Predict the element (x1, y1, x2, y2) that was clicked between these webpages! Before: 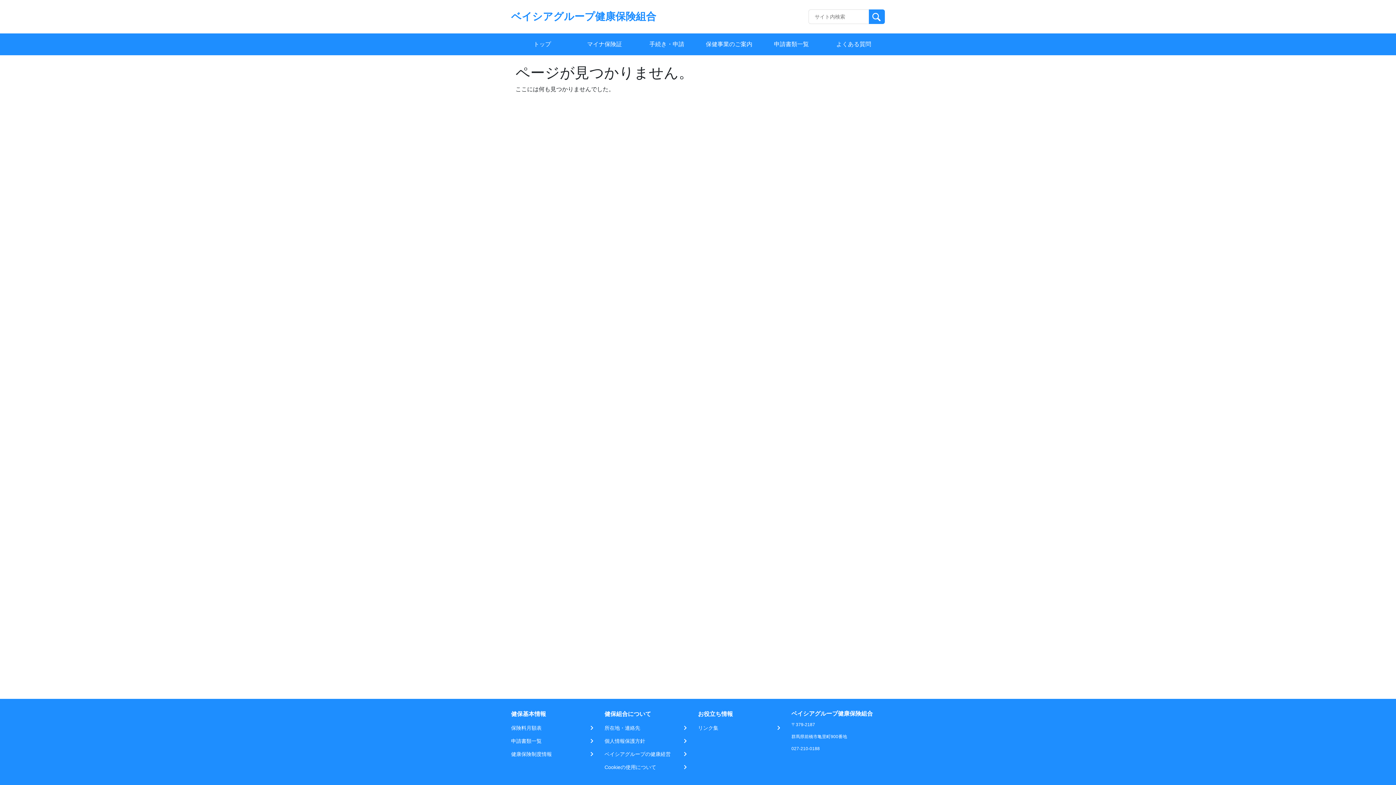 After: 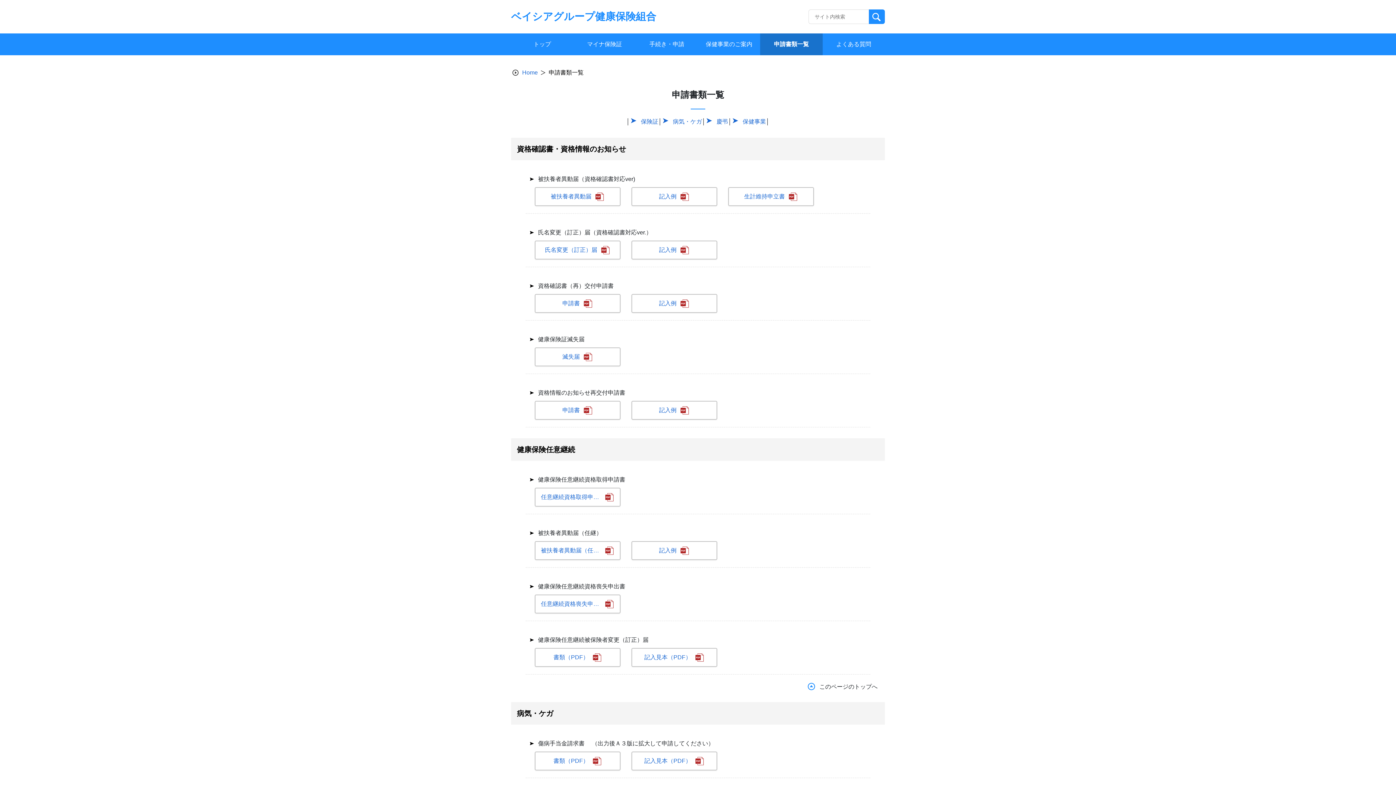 Action: bbox: (763, 36, 819, 52) label: 申請書類一覧